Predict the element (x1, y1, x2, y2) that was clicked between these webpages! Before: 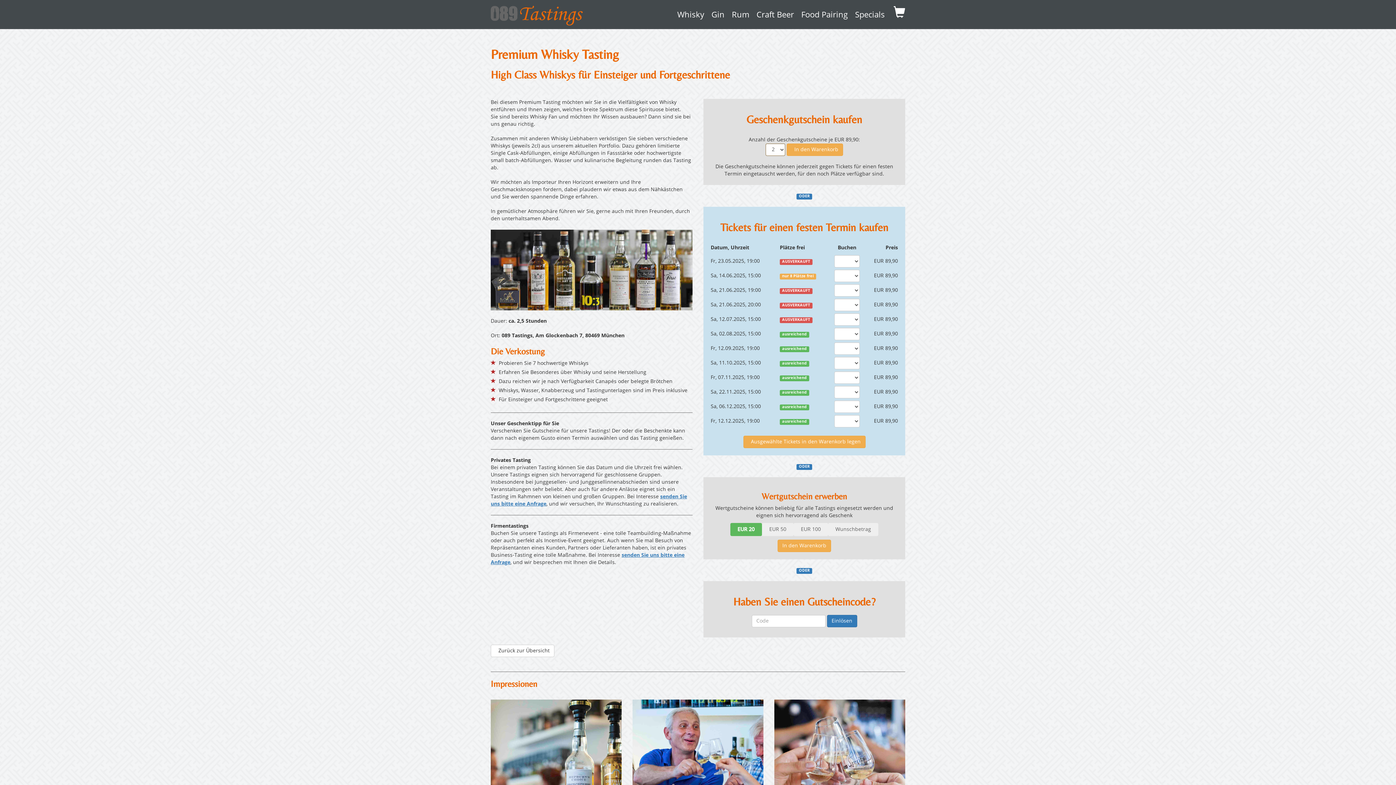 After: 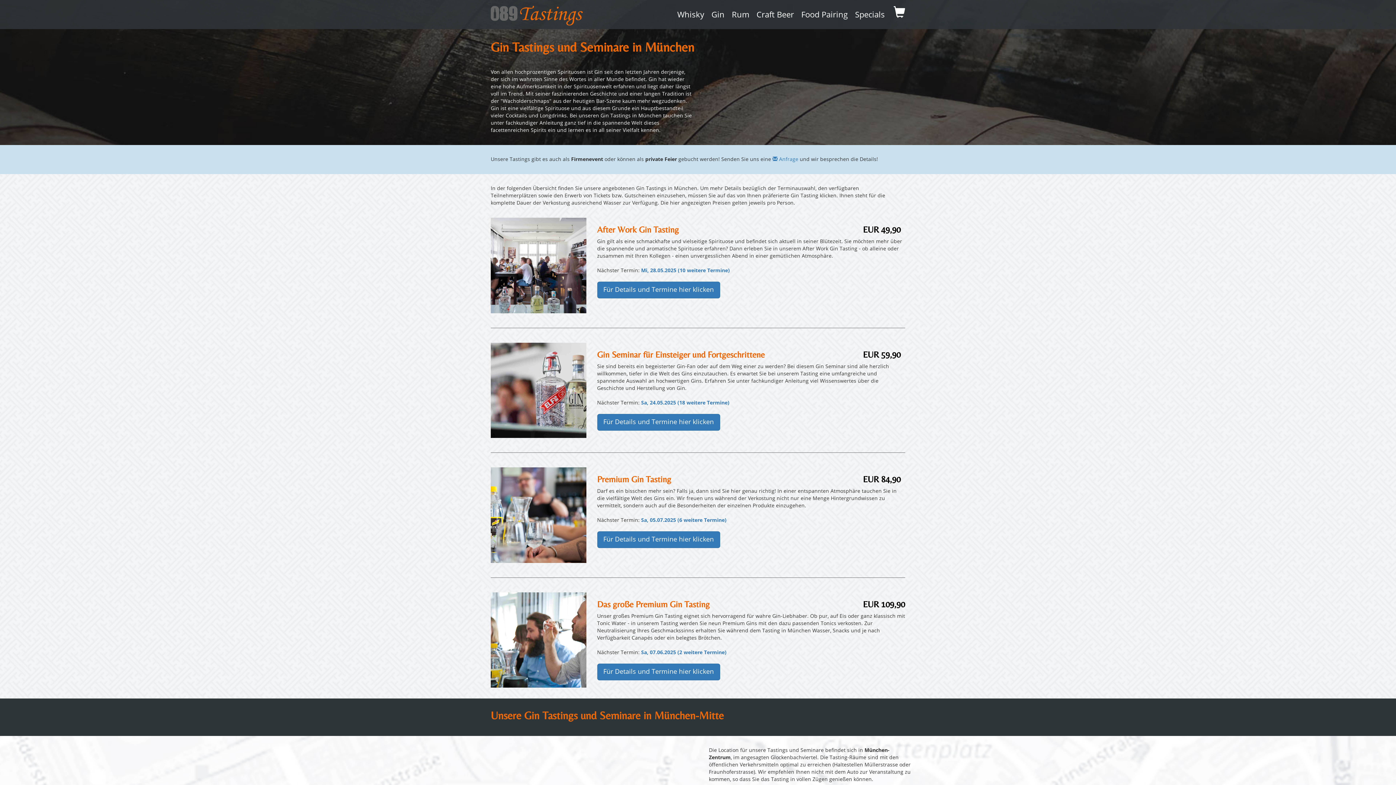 Action: label: Gin bbox: (711, 11, 724, 19)